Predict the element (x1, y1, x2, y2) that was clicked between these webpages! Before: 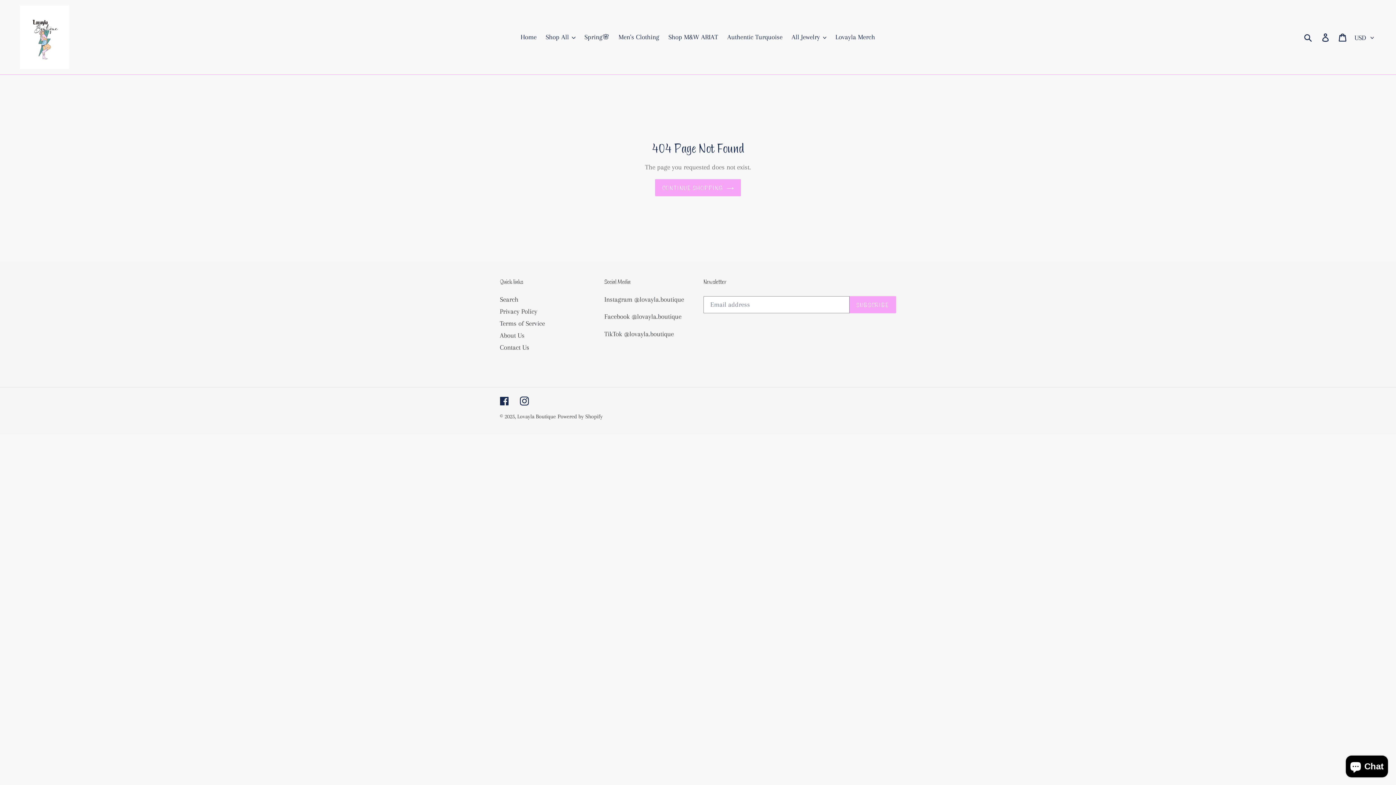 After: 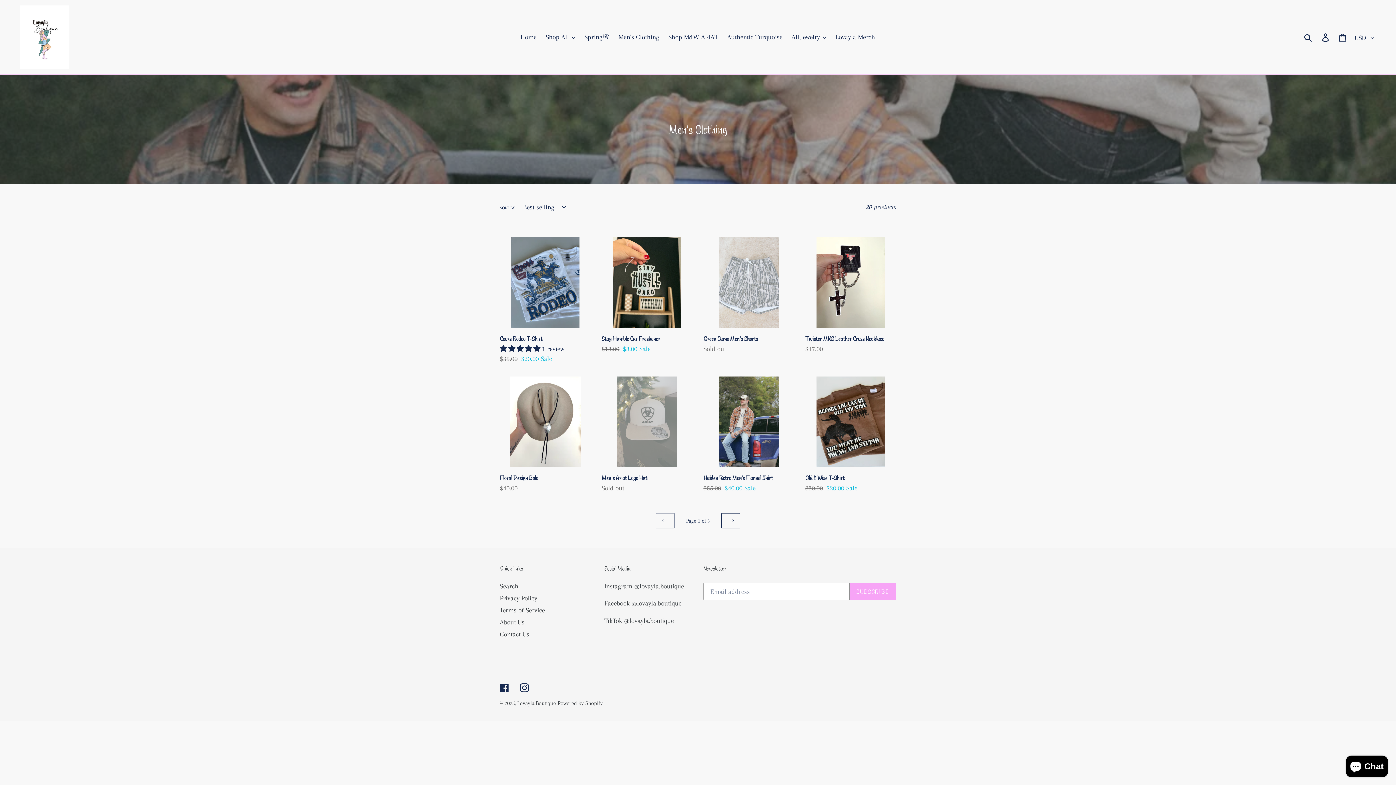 Action: label: Men's Clothing bbox: (615, 30, 663, 43)